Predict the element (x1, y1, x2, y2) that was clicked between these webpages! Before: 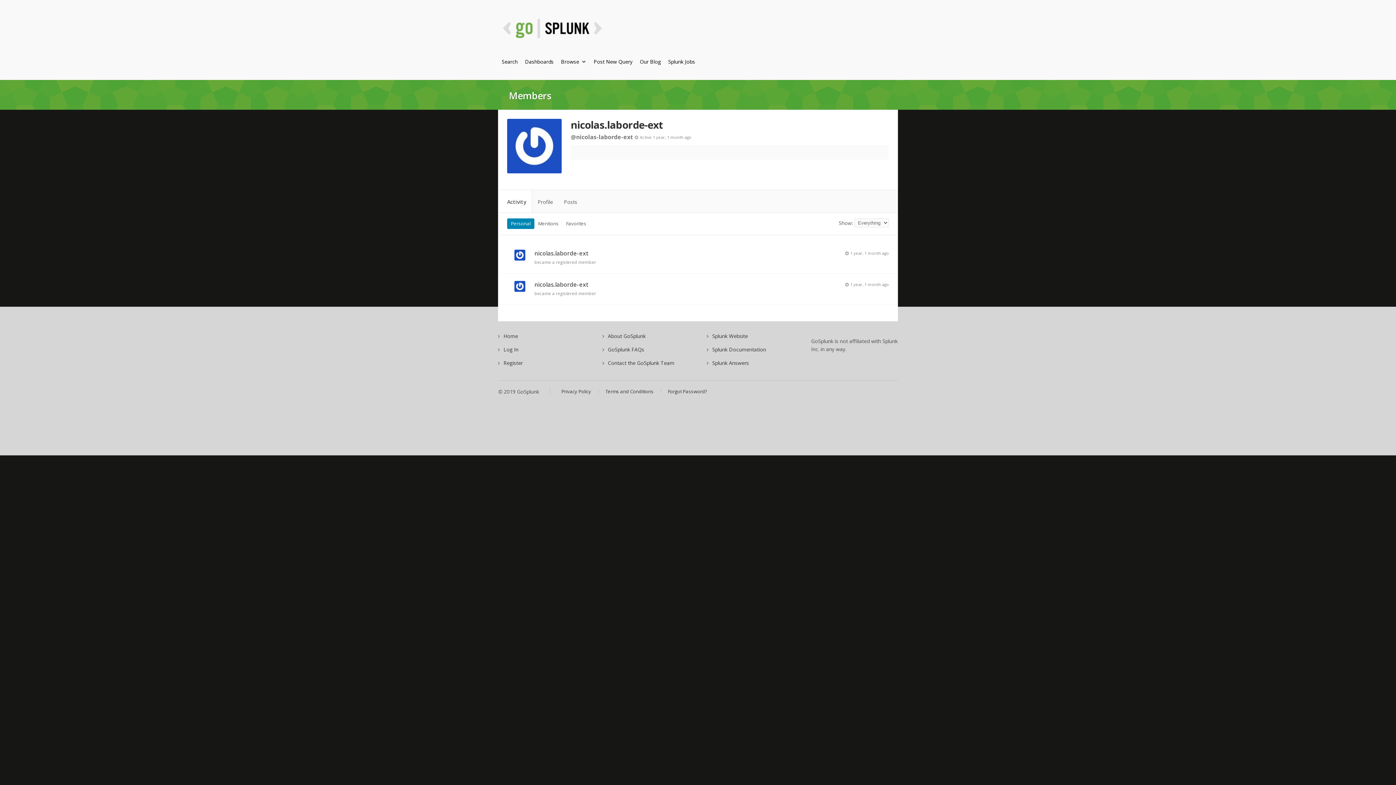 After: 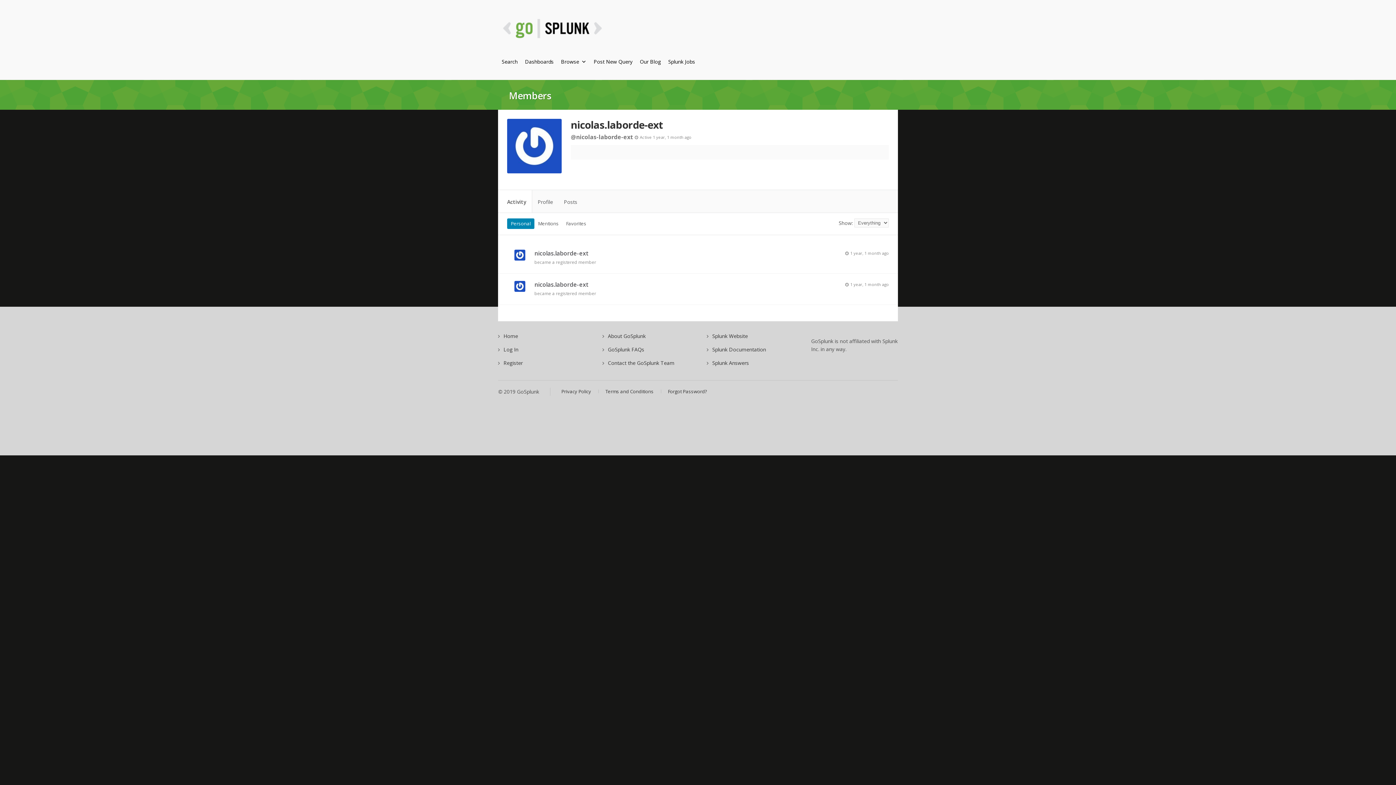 Action: bbox: (534, 281, 889, 288) label: nicolas.laborde-ext